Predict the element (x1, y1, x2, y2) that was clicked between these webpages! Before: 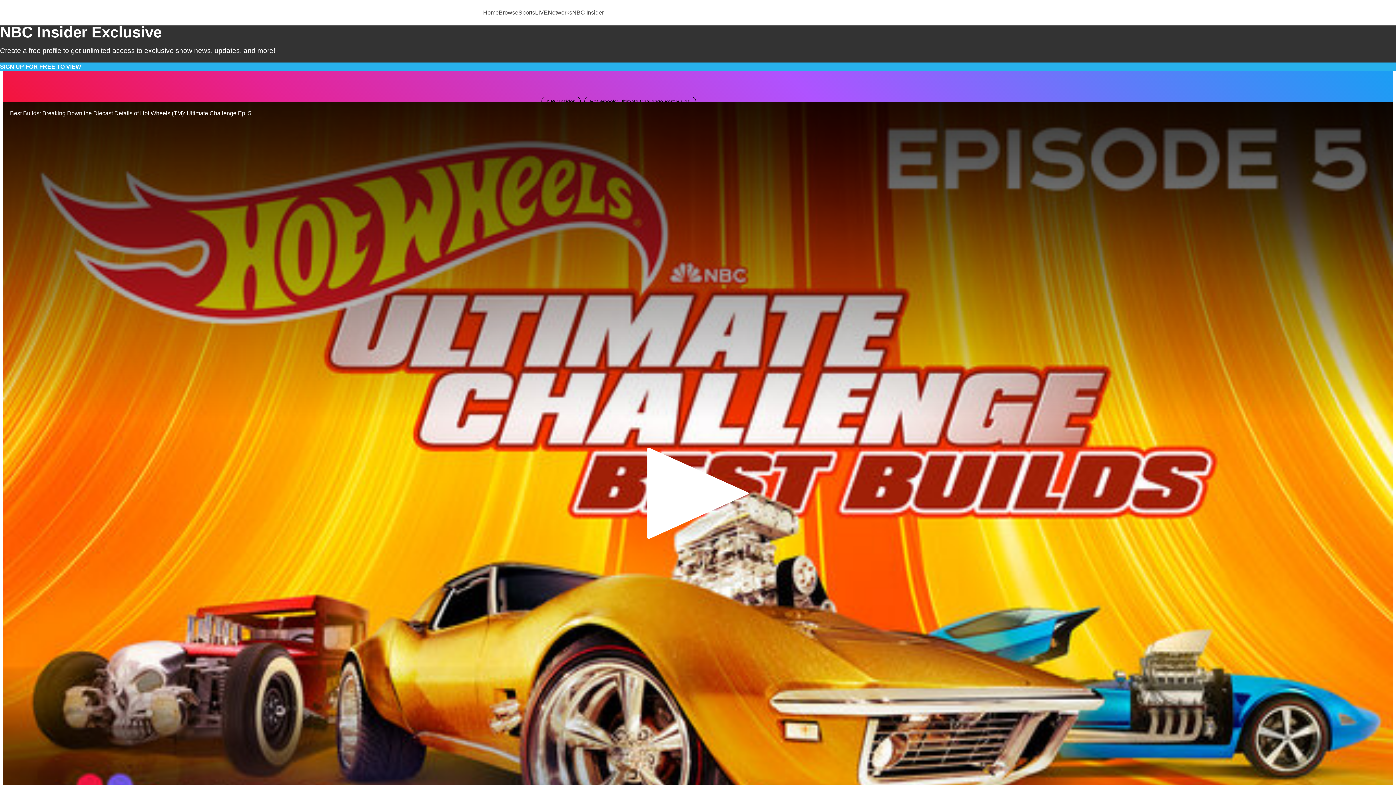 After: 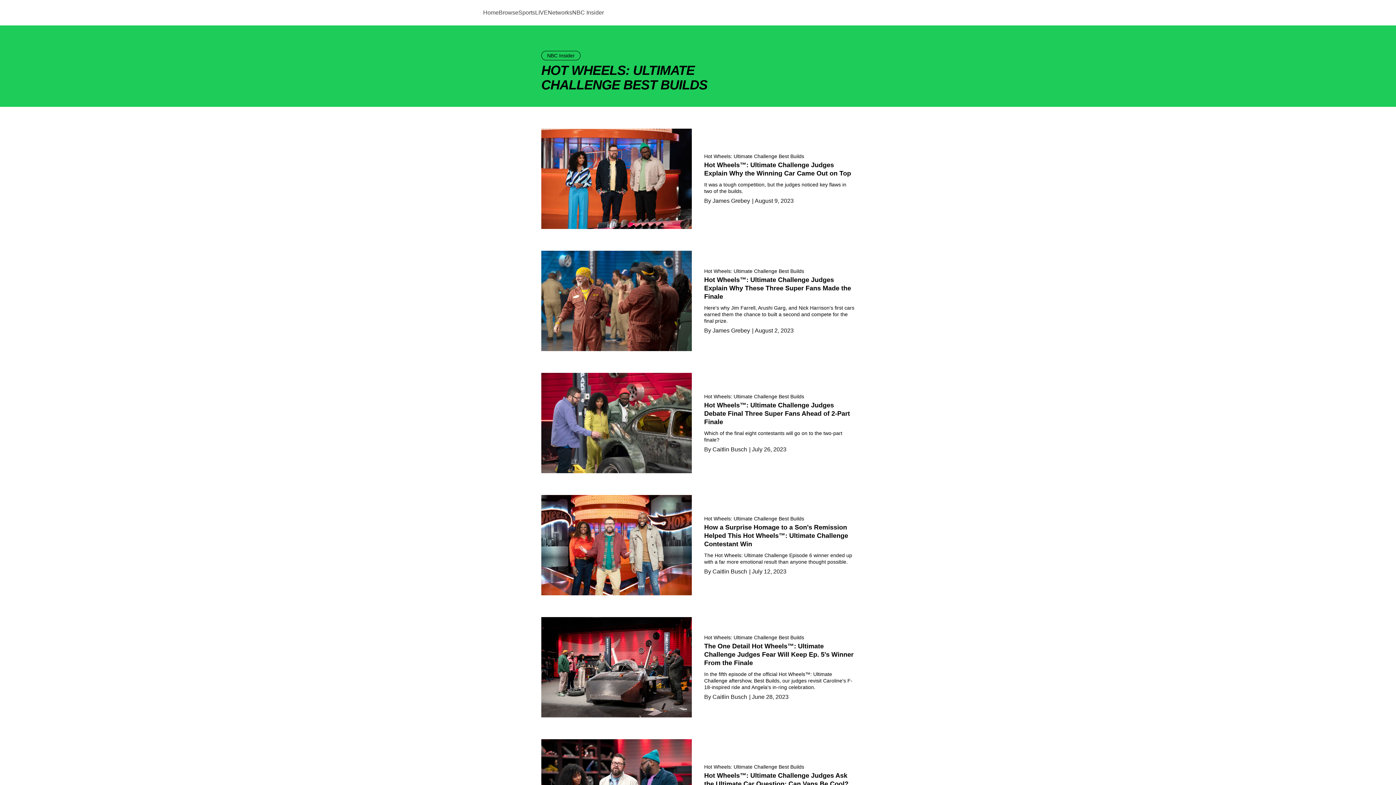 Action: label: Hot Wheels: Ultimate Challenge Best Builds bbox: (584, 96, 696, 106)